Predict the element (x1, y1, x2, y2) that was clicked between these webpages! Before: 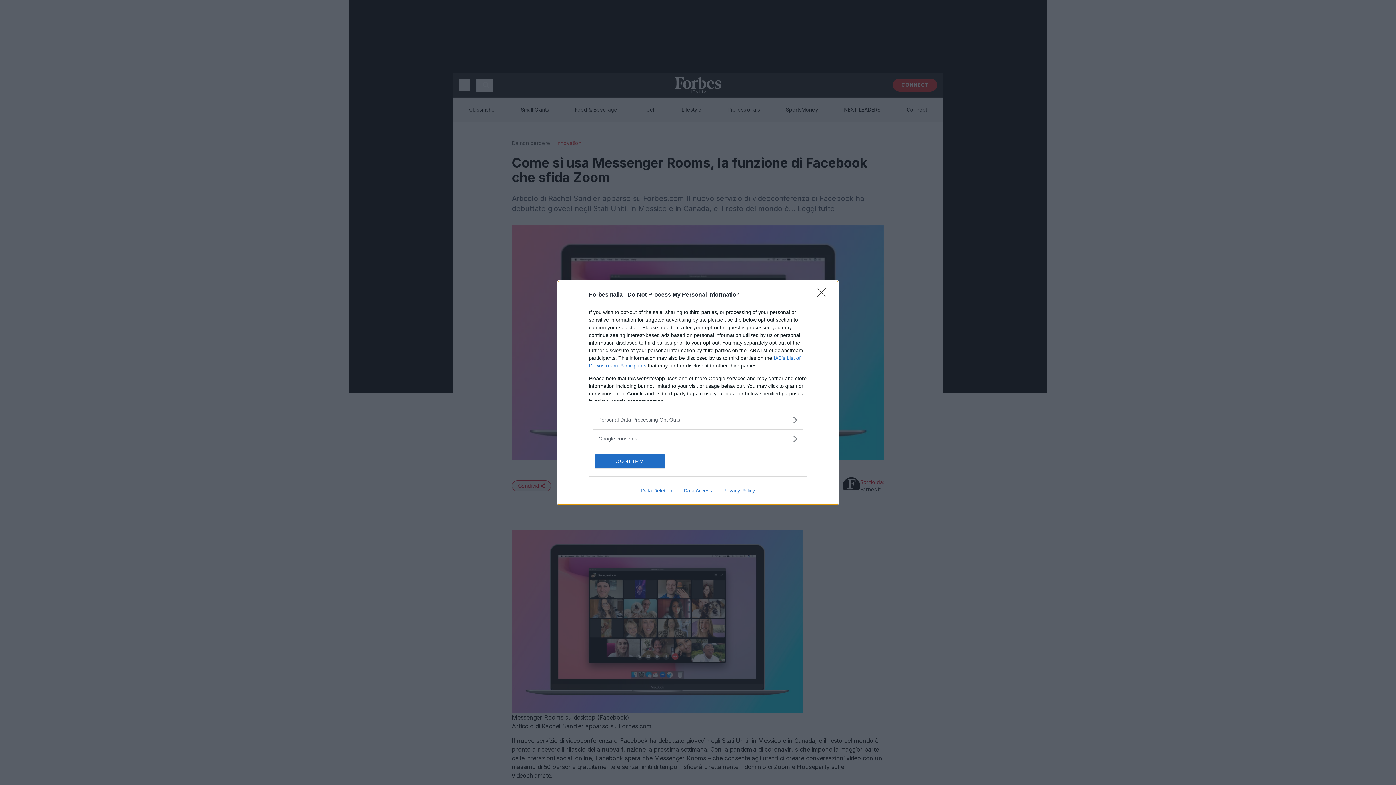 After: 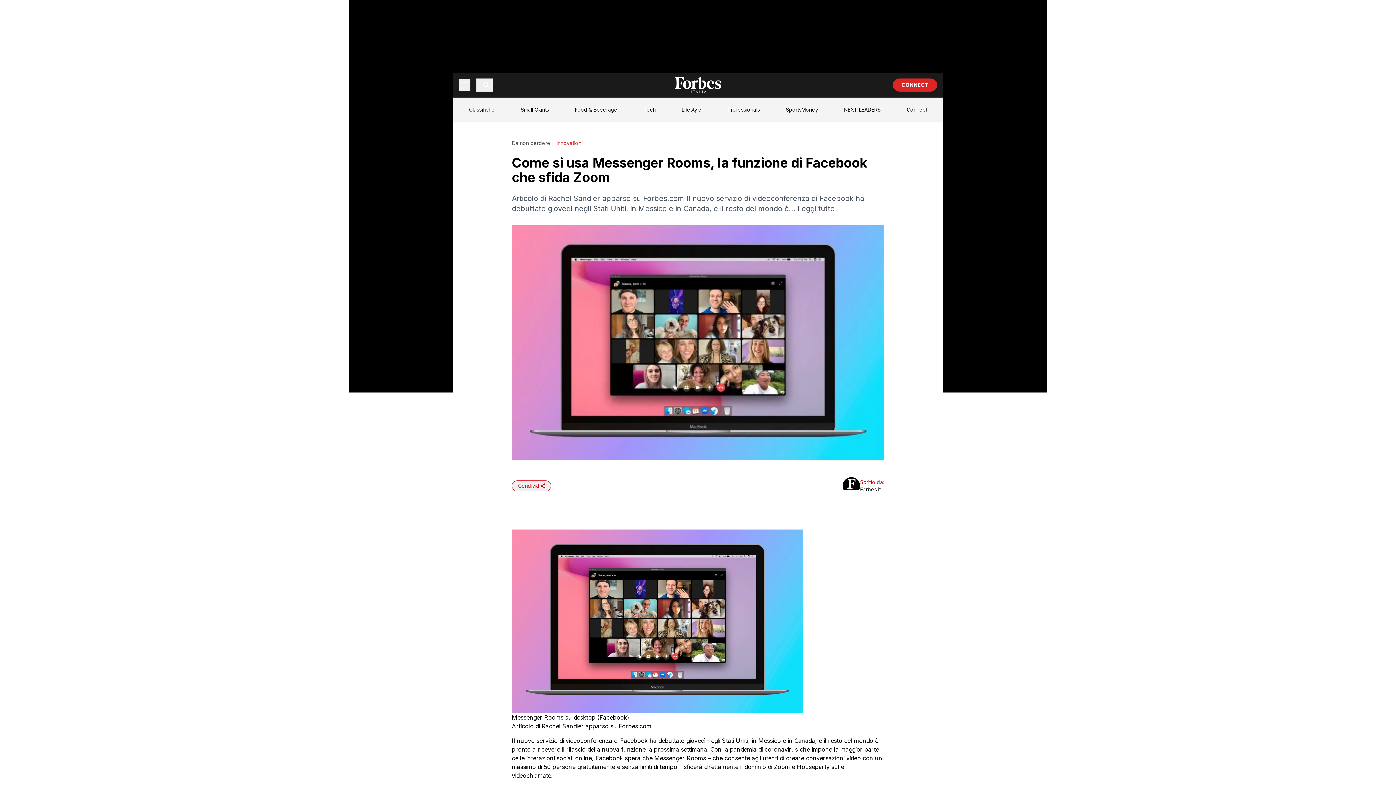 Action: bbox: (595, 454, 664, 468) label: CONFIRM